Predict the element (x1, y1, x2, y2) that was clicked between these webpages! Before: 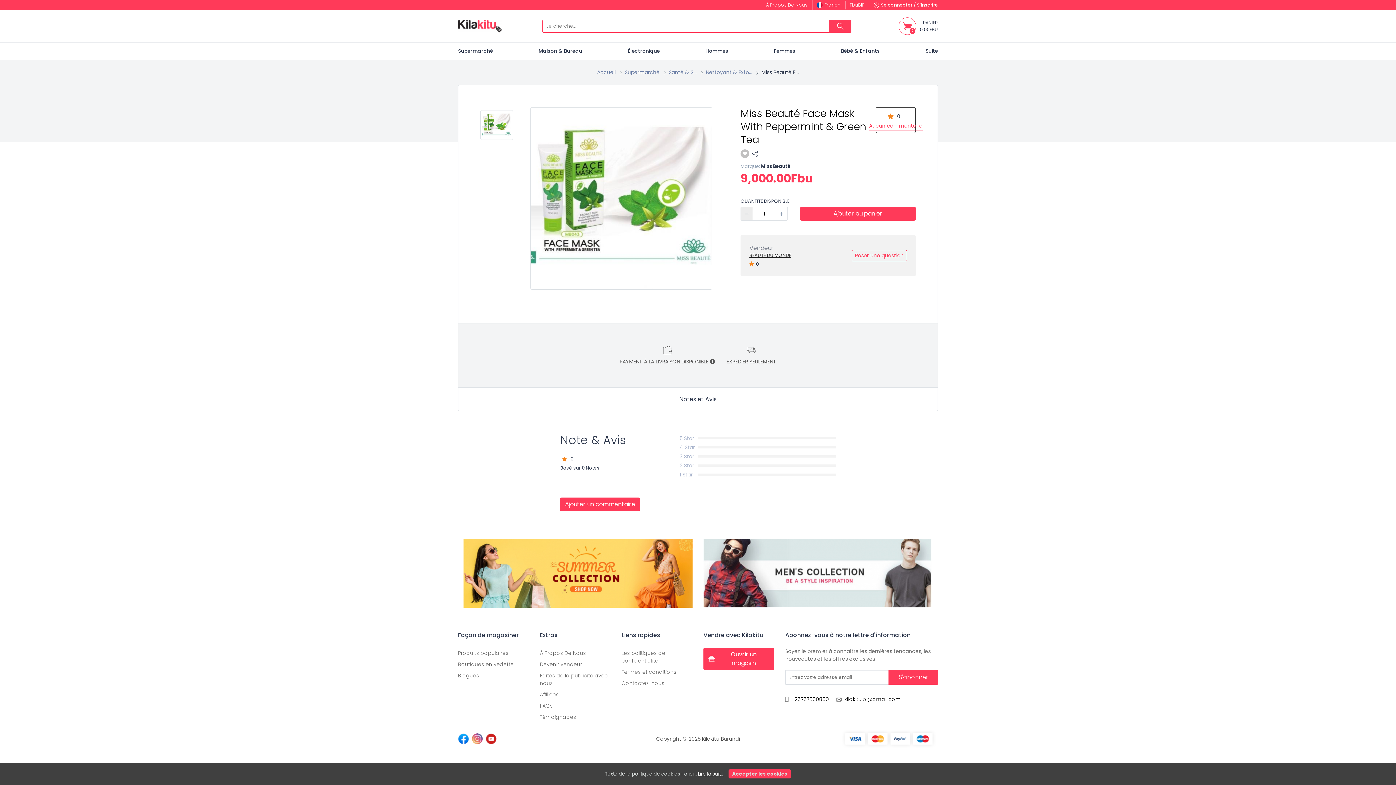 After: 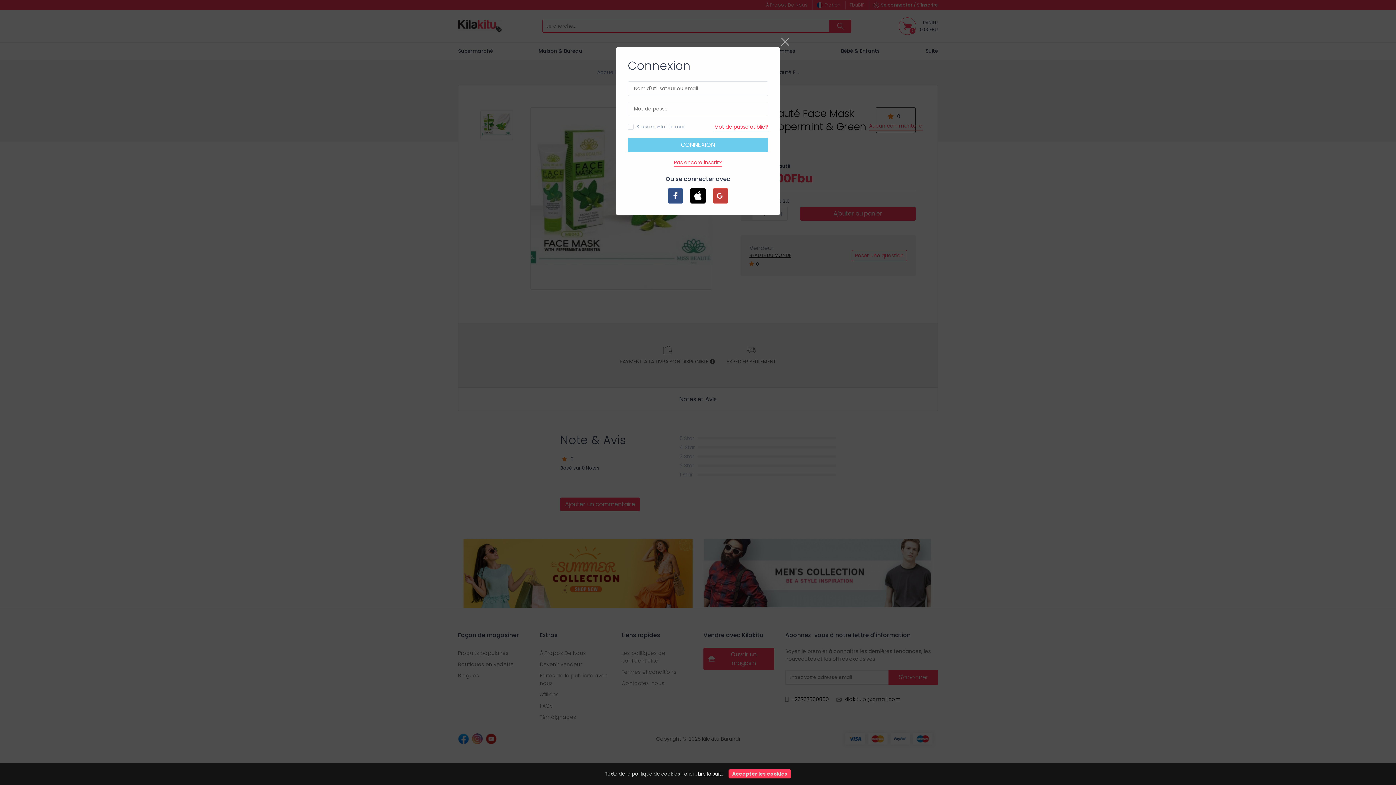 Action: bbox: (740, 149, 749, 158)